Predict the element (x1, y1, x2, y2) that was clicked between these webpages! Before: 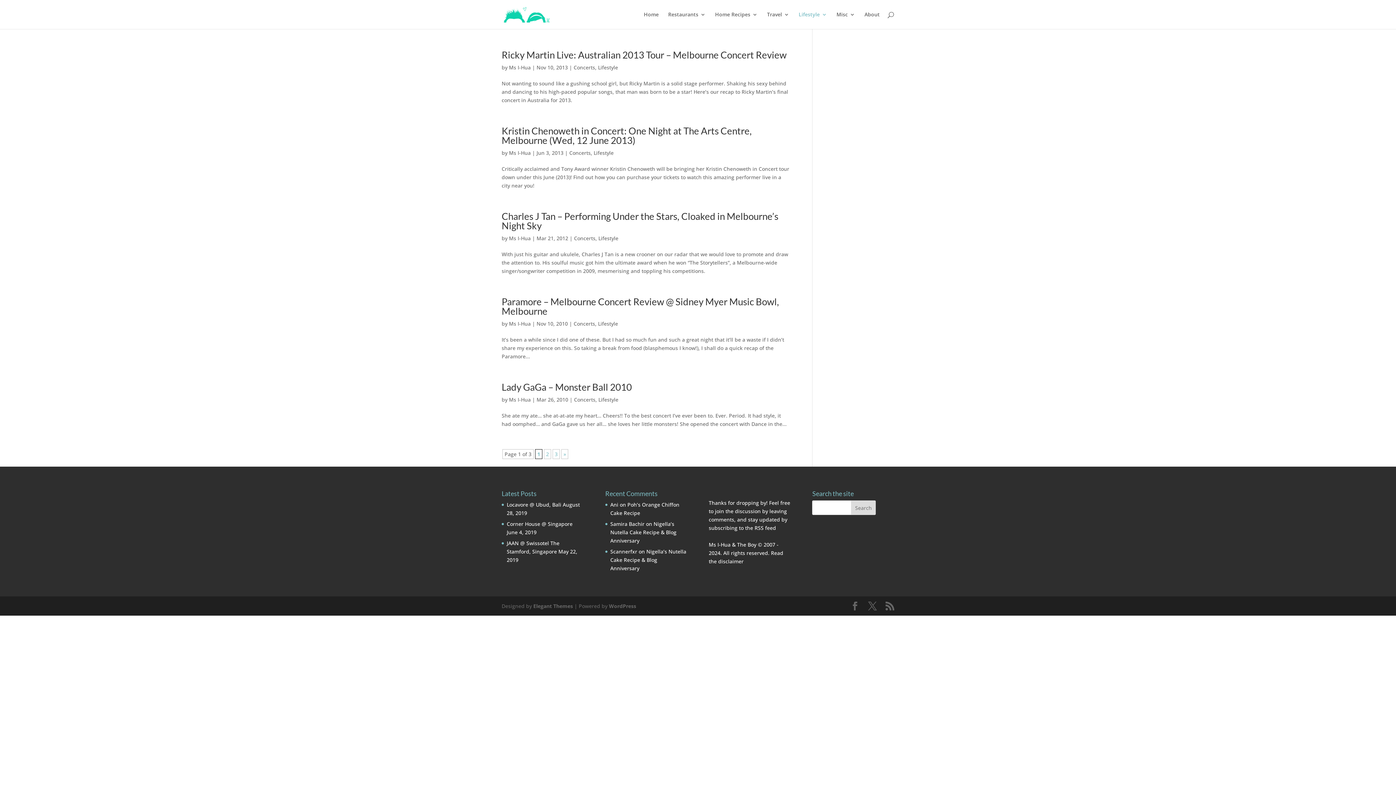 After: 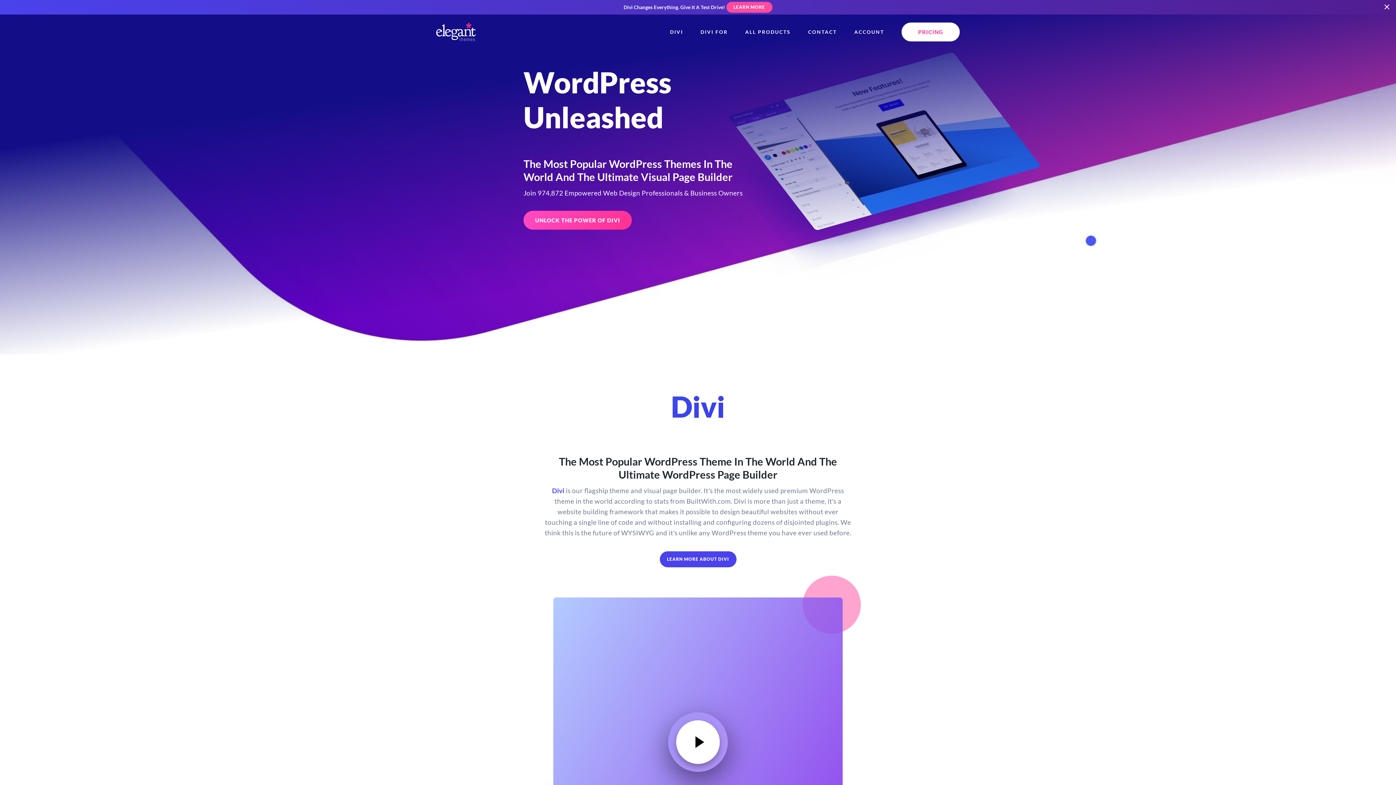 Action: label: Elegant Themes bbox: (533, 602, 573, 609)